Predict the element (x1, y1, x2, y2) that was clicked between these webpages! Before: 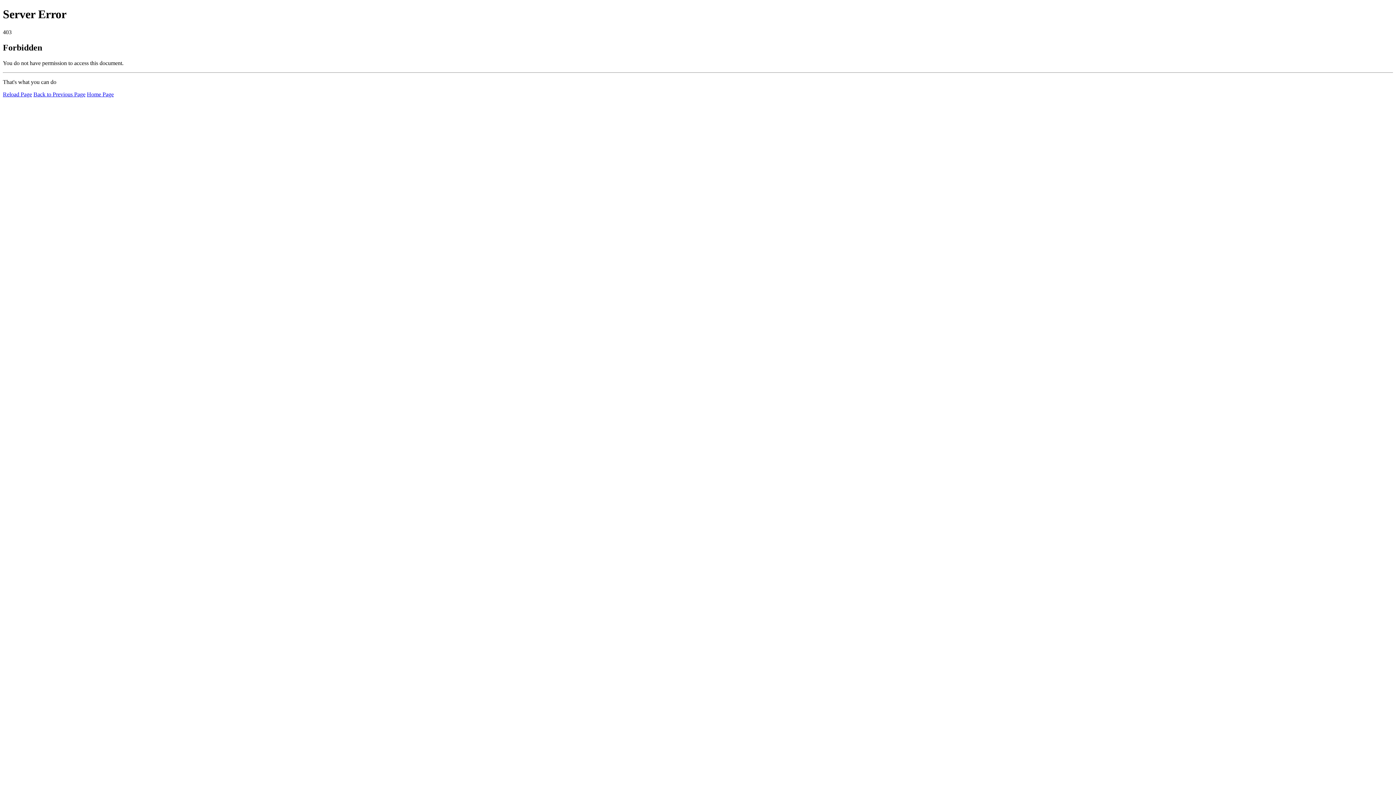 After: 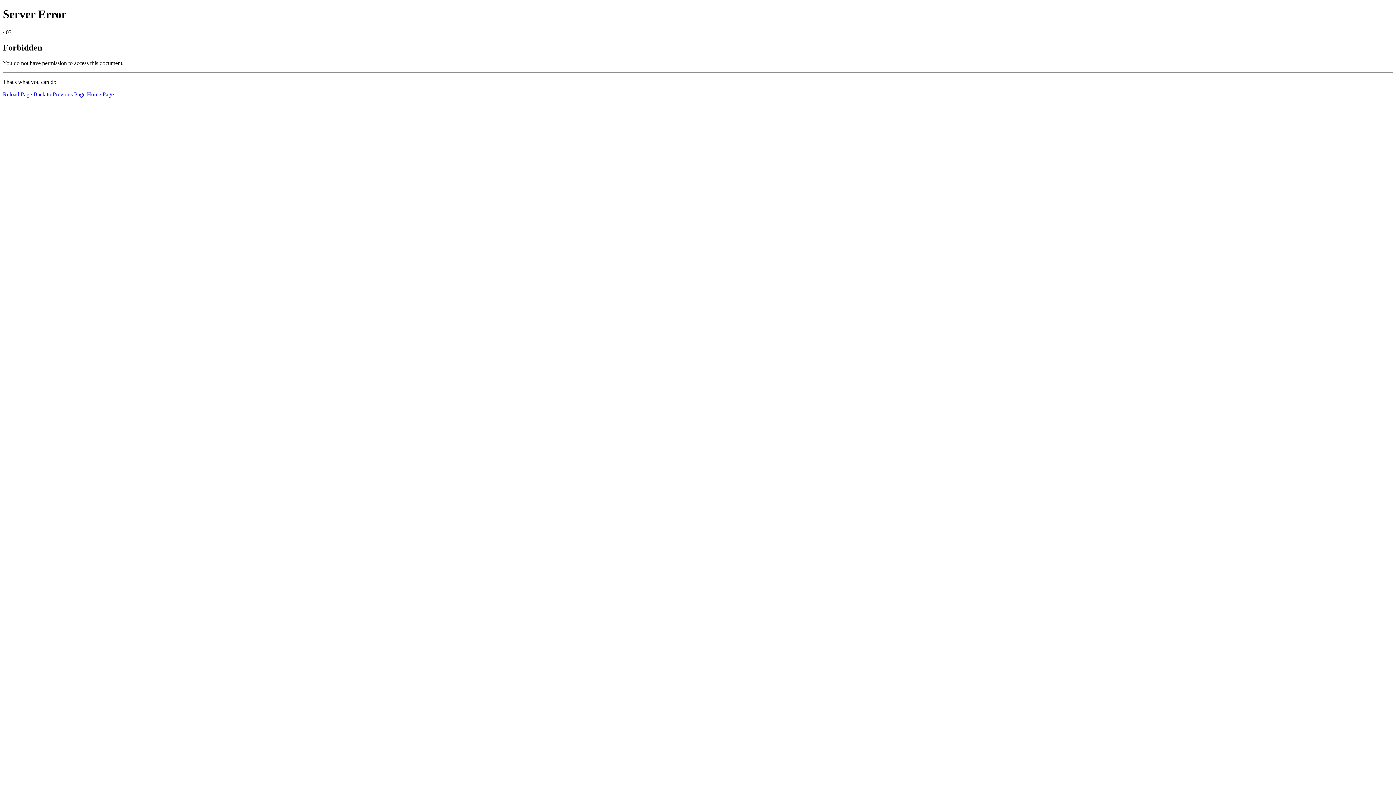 Action: bbox: (86, 91, 113, 97) label: Home Page